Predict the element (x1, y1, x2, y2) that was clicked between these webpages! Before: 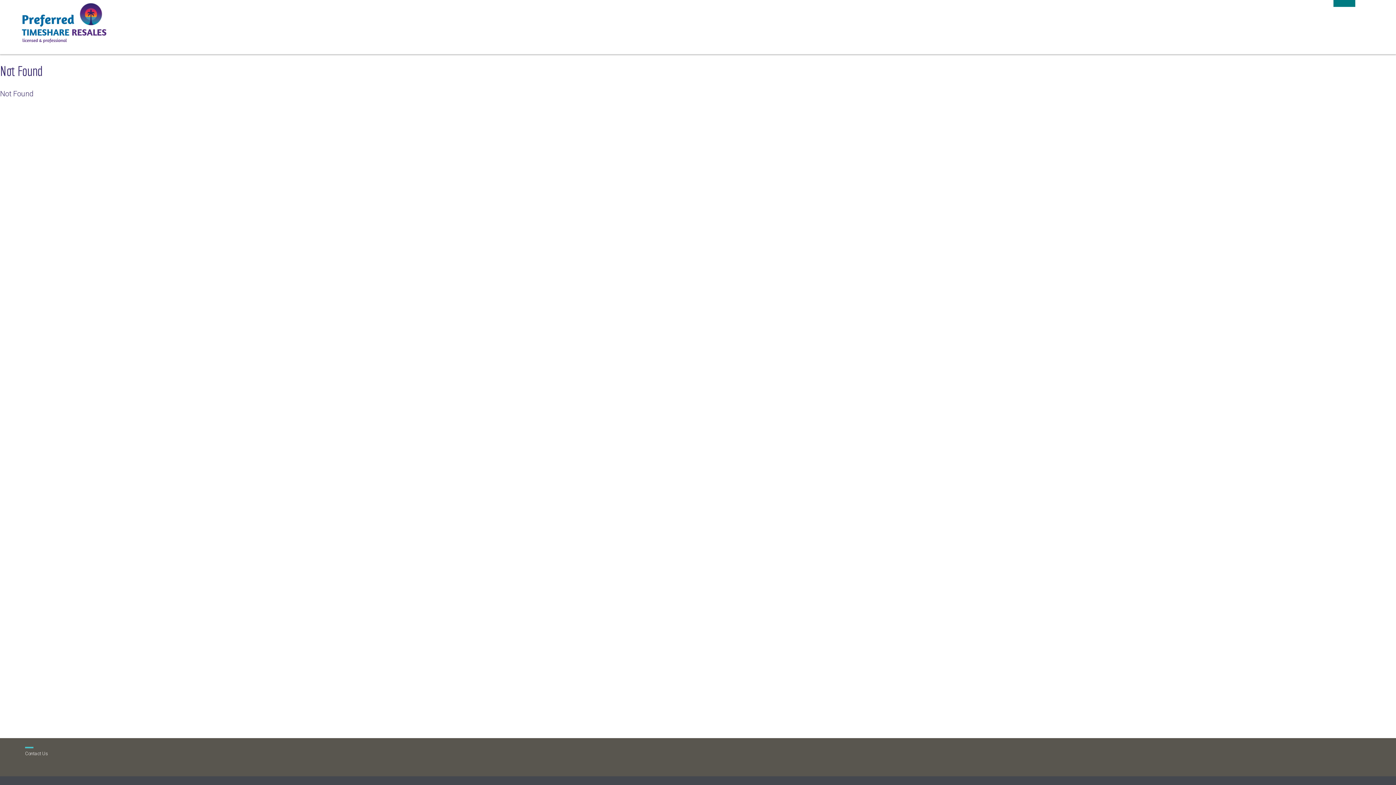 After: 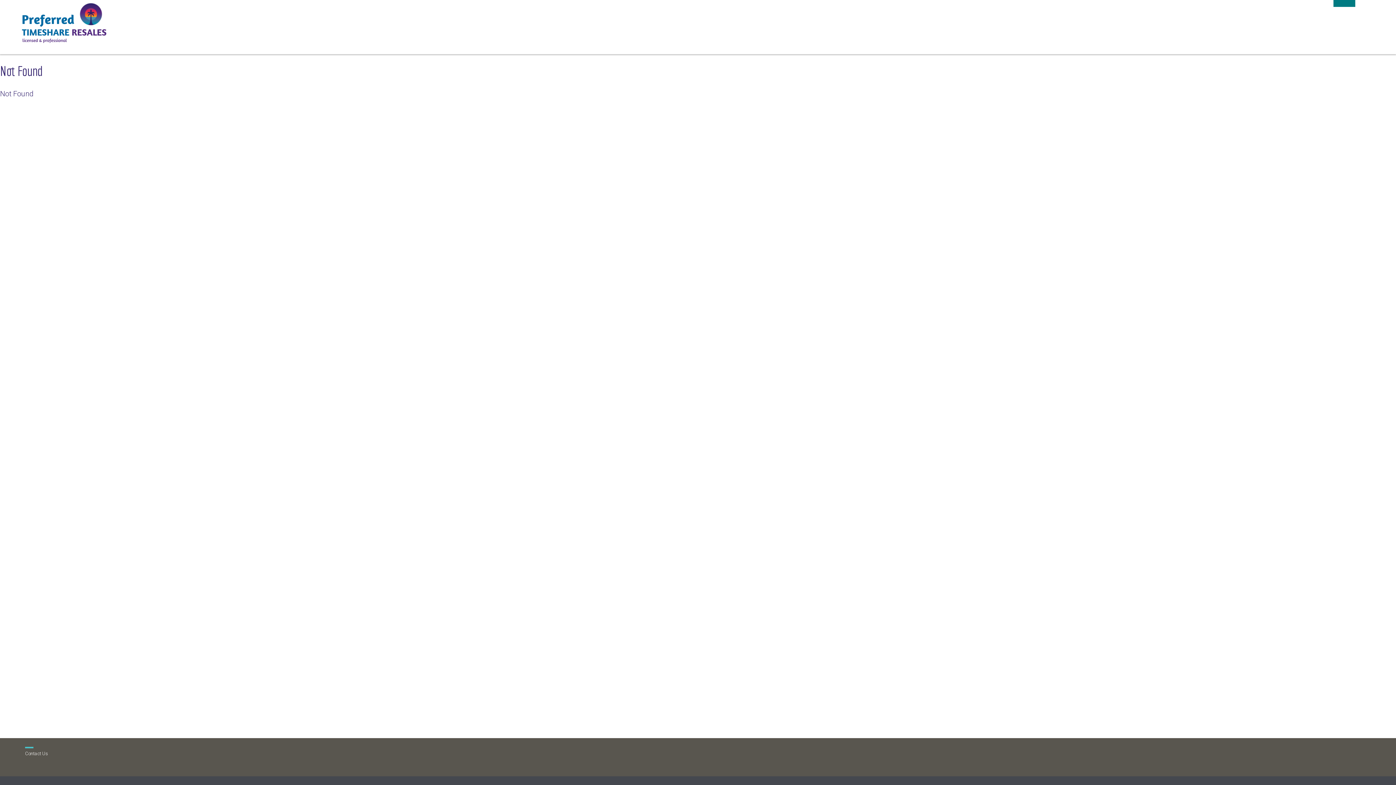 Action: bbox: (1333, 0, 1355, 6)